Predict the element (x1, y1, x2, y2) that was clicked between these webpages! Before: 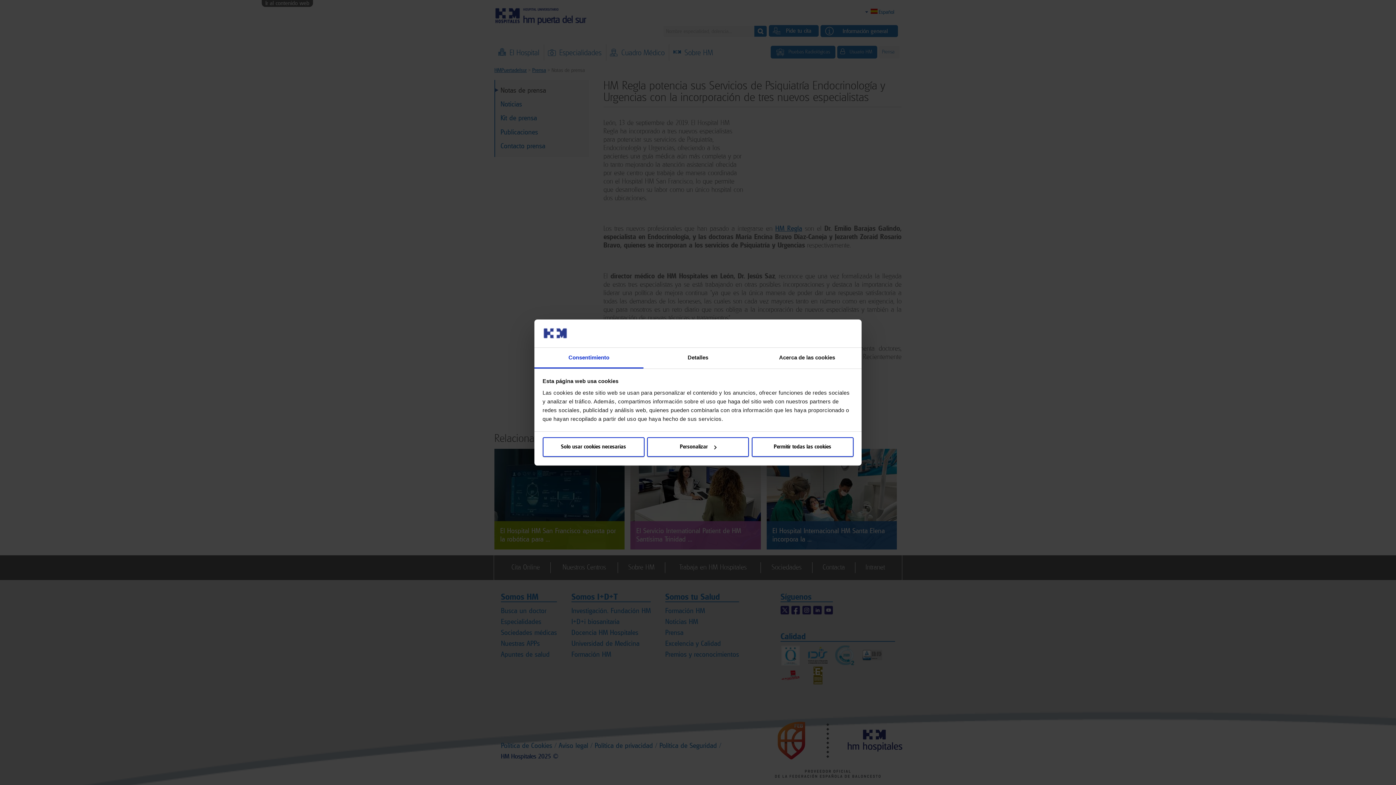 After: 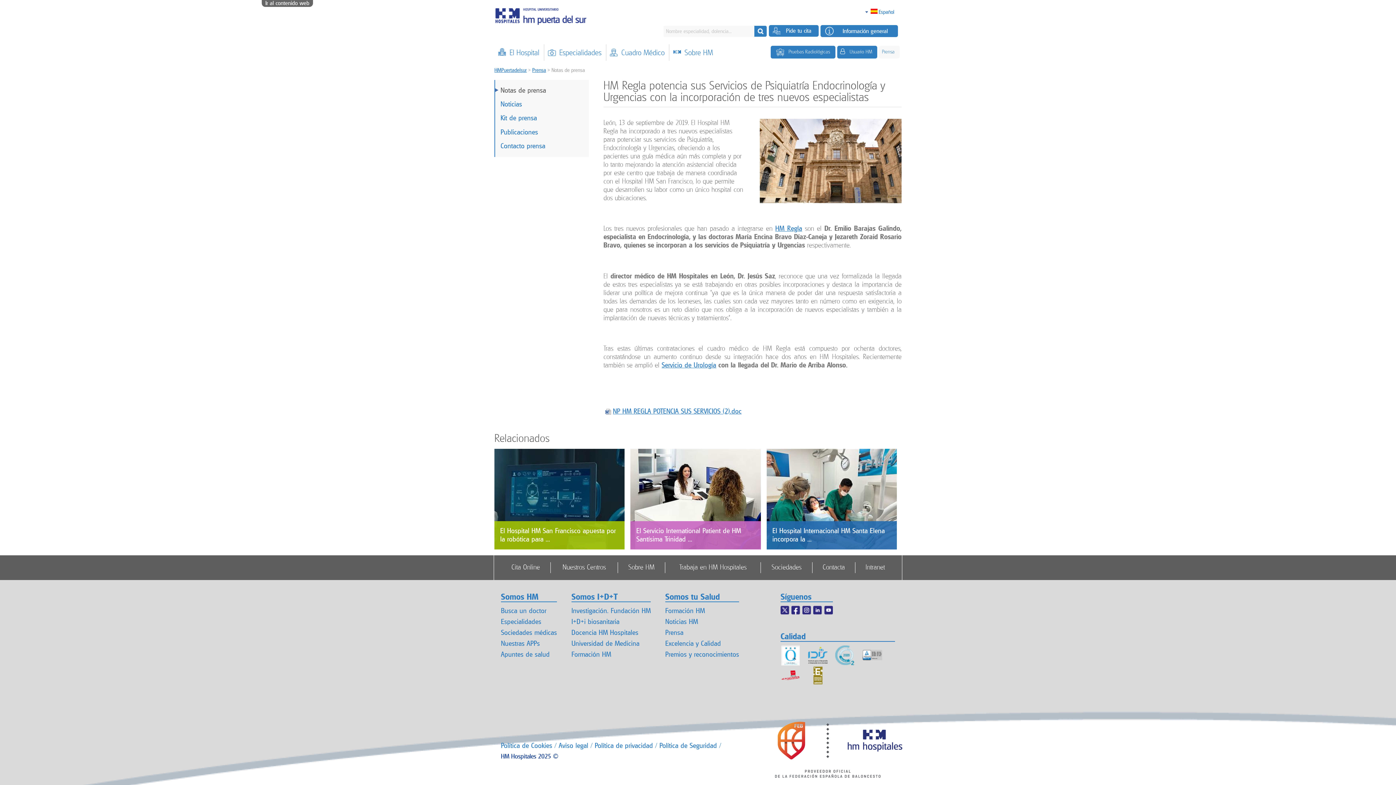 Action: bbox: (751, 437, 853, 457) label: Permitir todas las cookies